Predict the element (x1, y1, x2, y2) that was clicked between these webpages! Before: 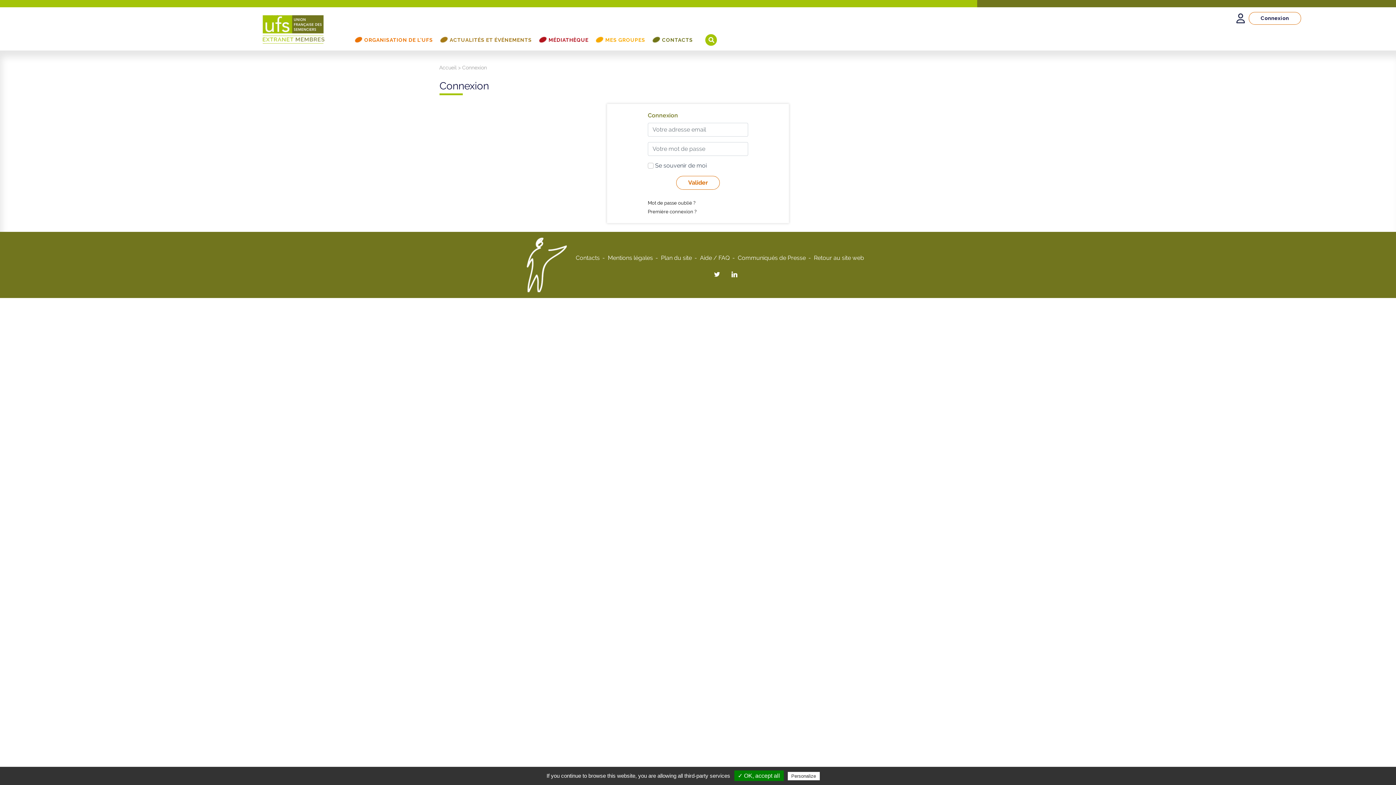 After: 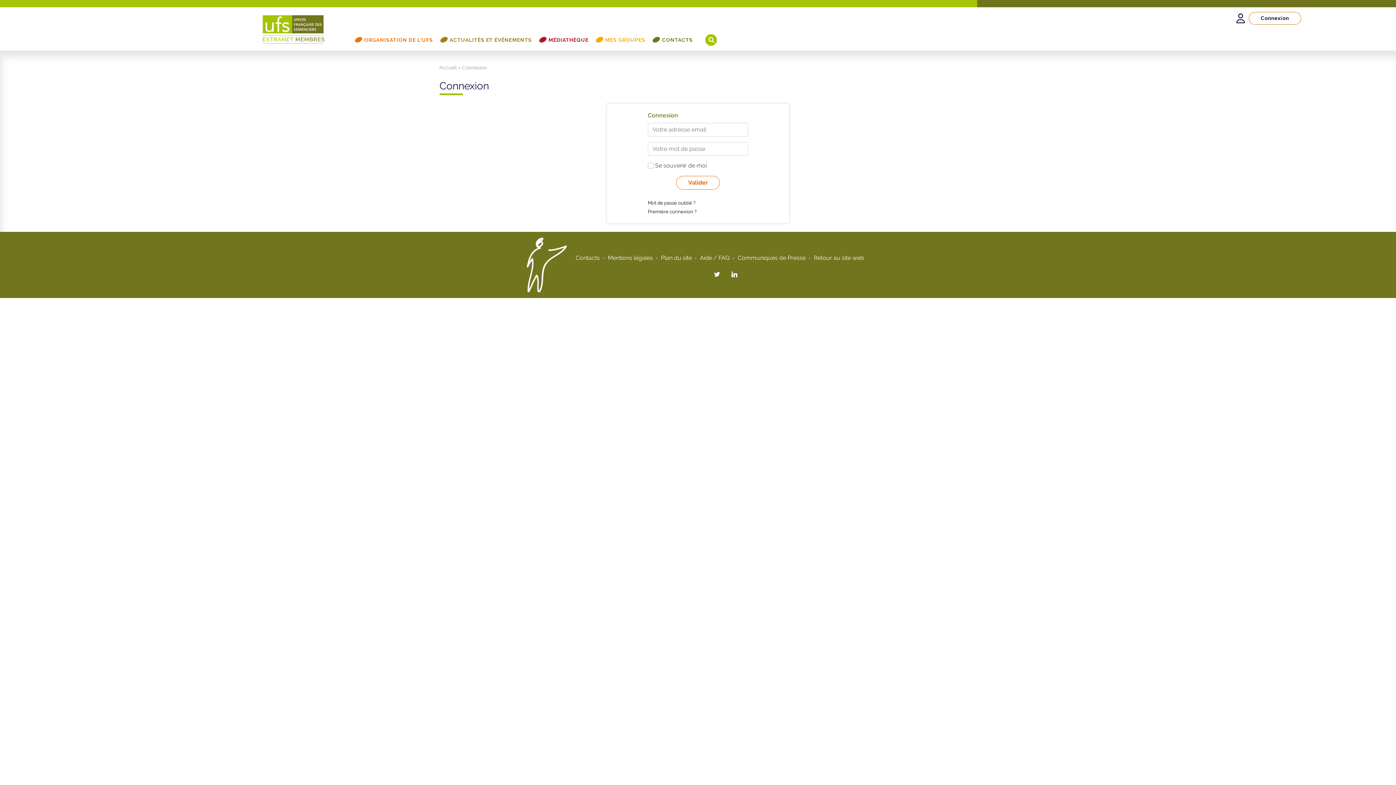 Action: bbox: (649, 32, 696, 47) label: CONTACTS